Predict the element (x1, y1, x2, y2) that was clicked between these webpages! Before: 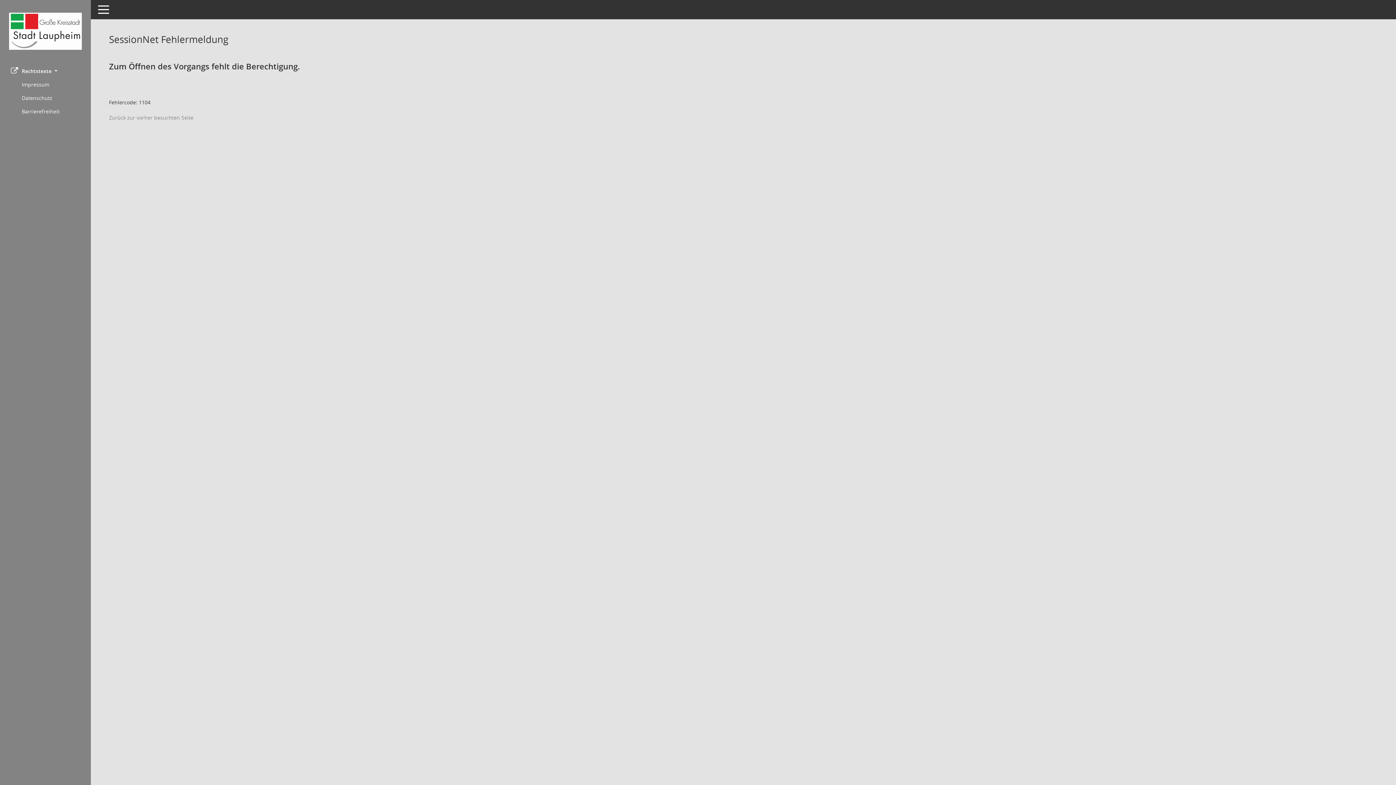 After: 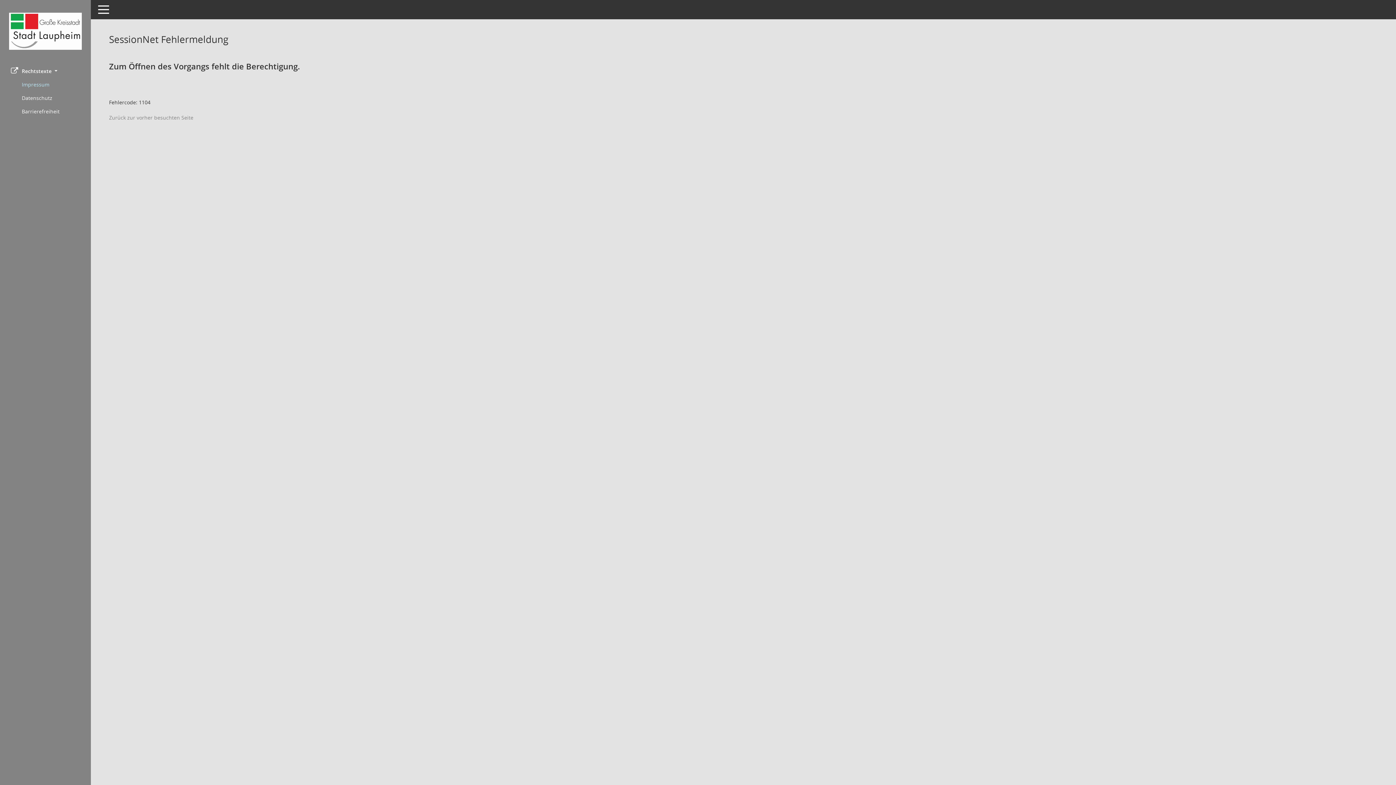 Action: label: Externer Link: Impressum bbox: (21, 77, 90, 91)